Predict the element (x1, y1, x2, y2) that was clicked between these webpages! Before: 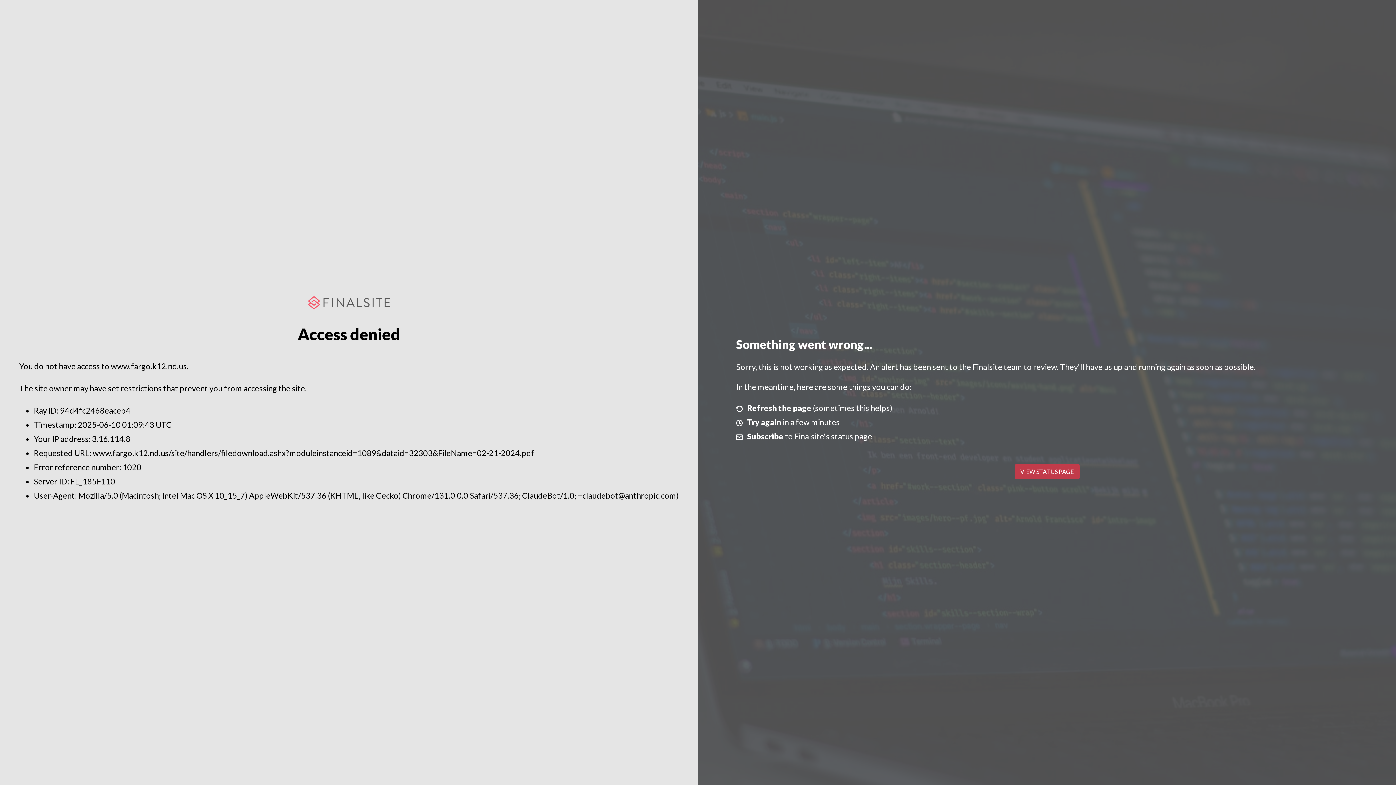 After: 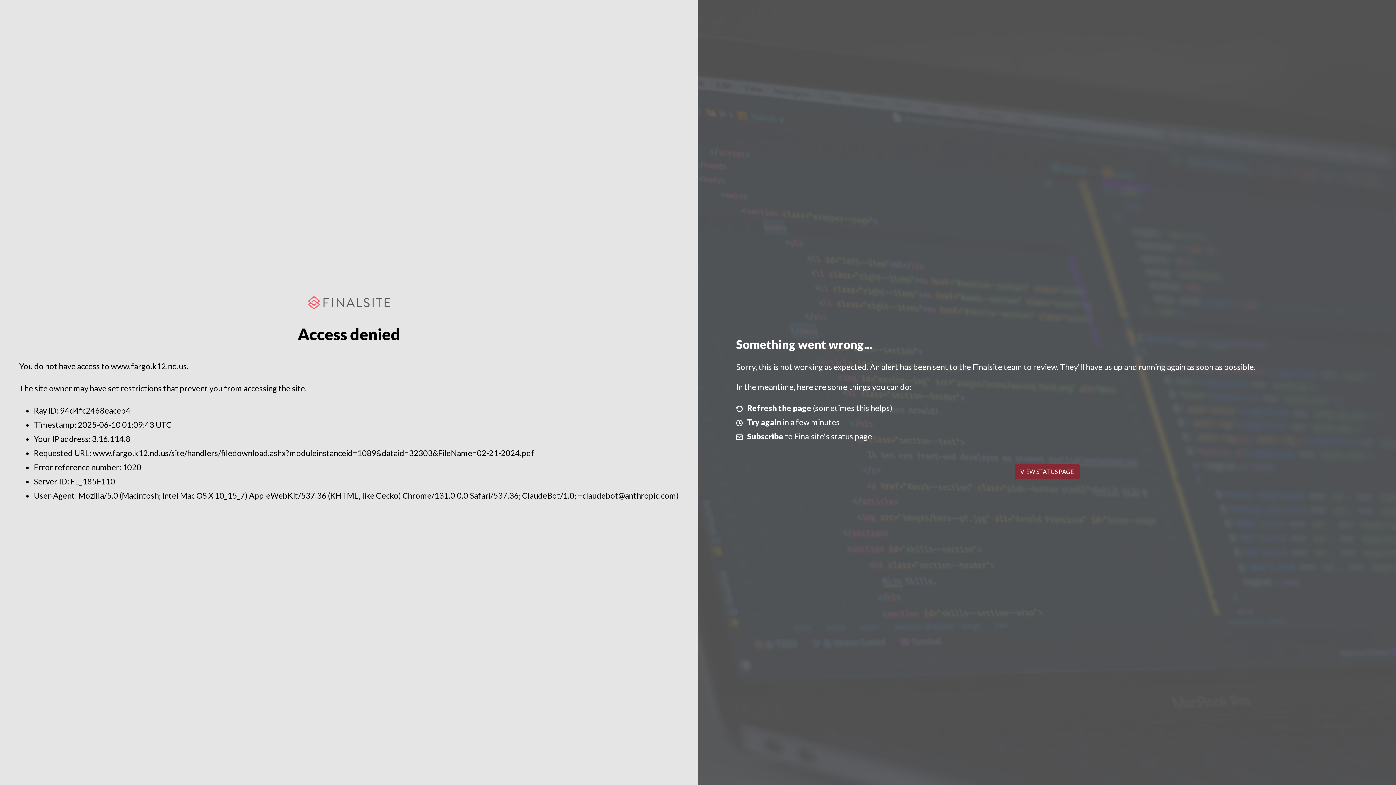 Action: bbox: (1014, 464, 1079, 479) label: VIEW STATUS PAGE